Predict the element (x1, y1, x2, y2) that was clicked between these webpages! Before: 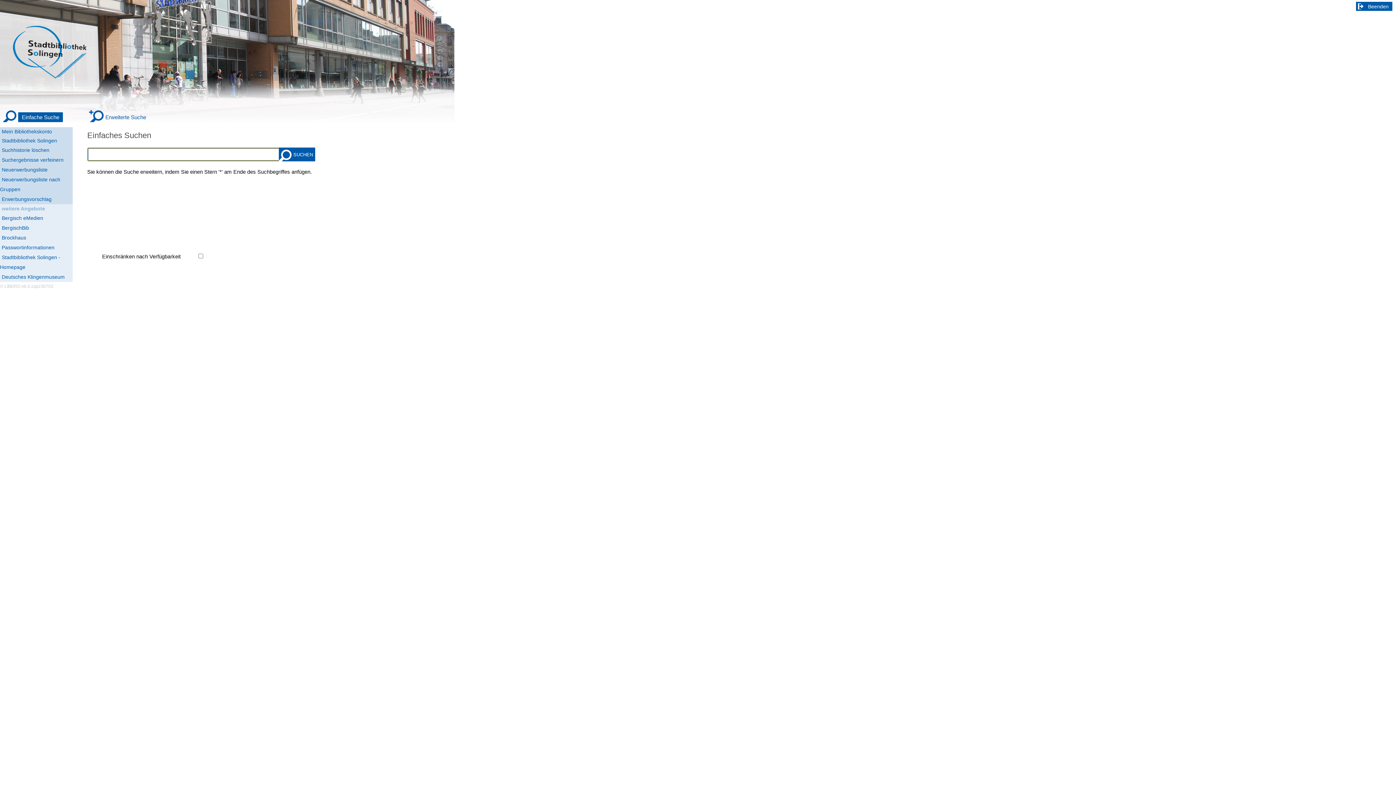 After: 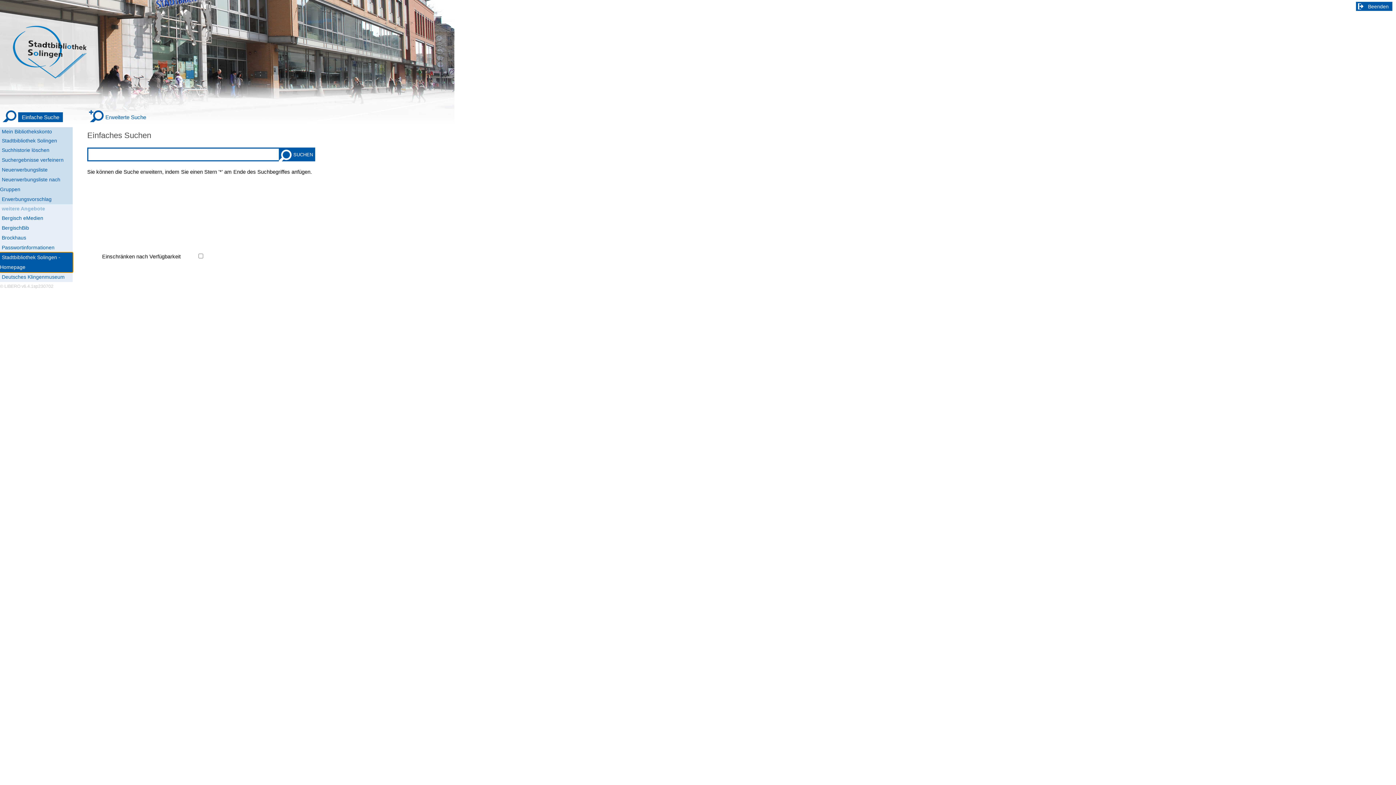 Action: bbox: (0, 252, 72, 272) label: Stadtbibliothek Solingen - Homepage